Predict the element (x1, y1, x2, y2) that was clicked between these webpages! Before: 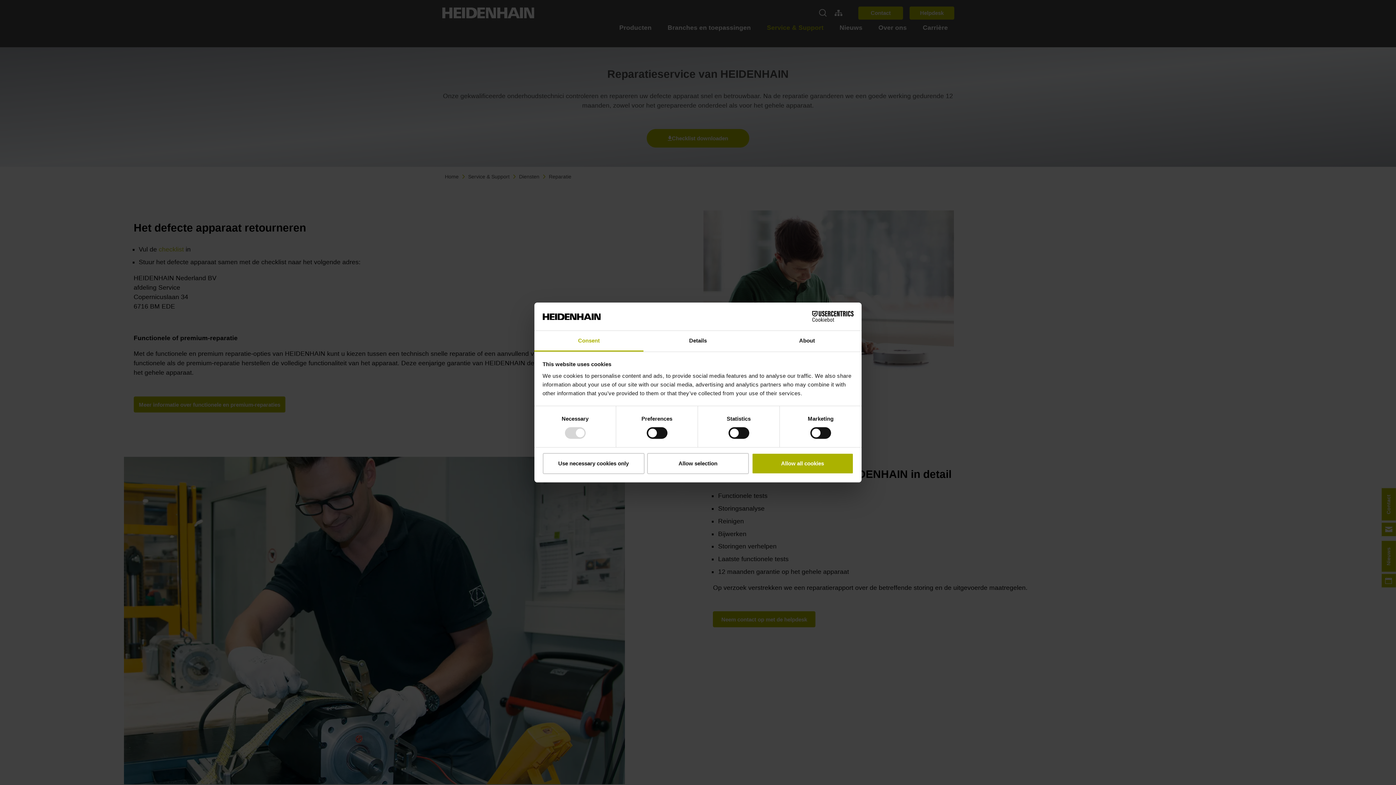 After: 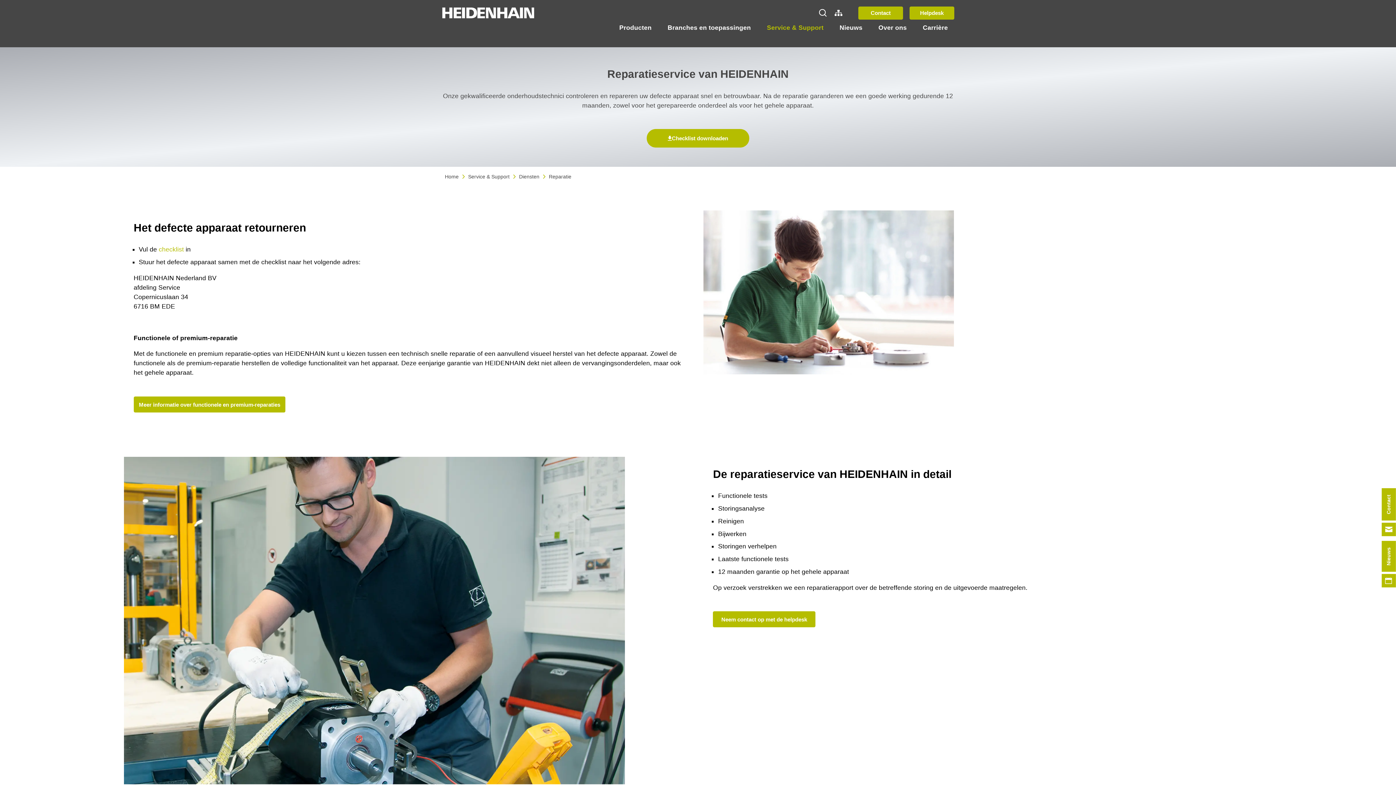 Action: bbox: (647, 453, 749, 474) label: Allow selection